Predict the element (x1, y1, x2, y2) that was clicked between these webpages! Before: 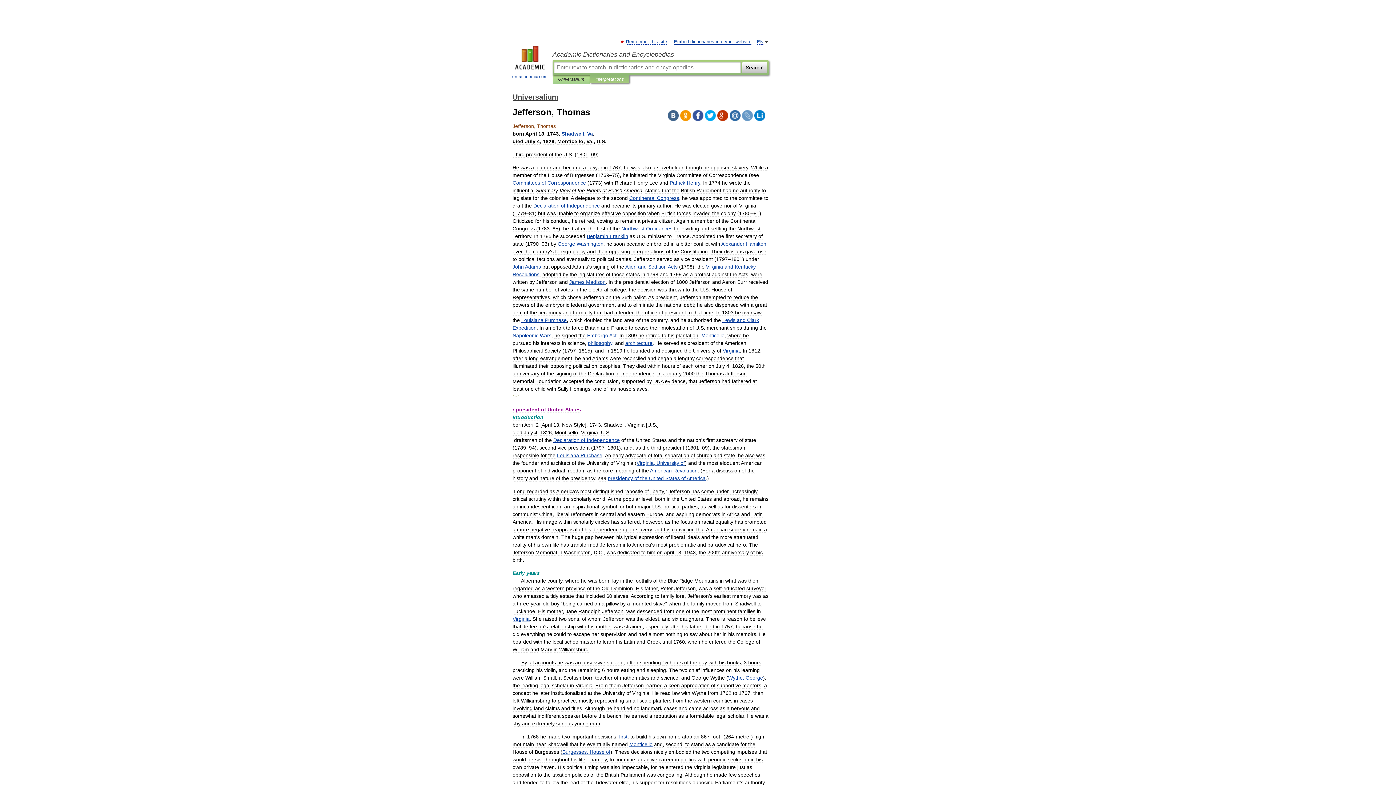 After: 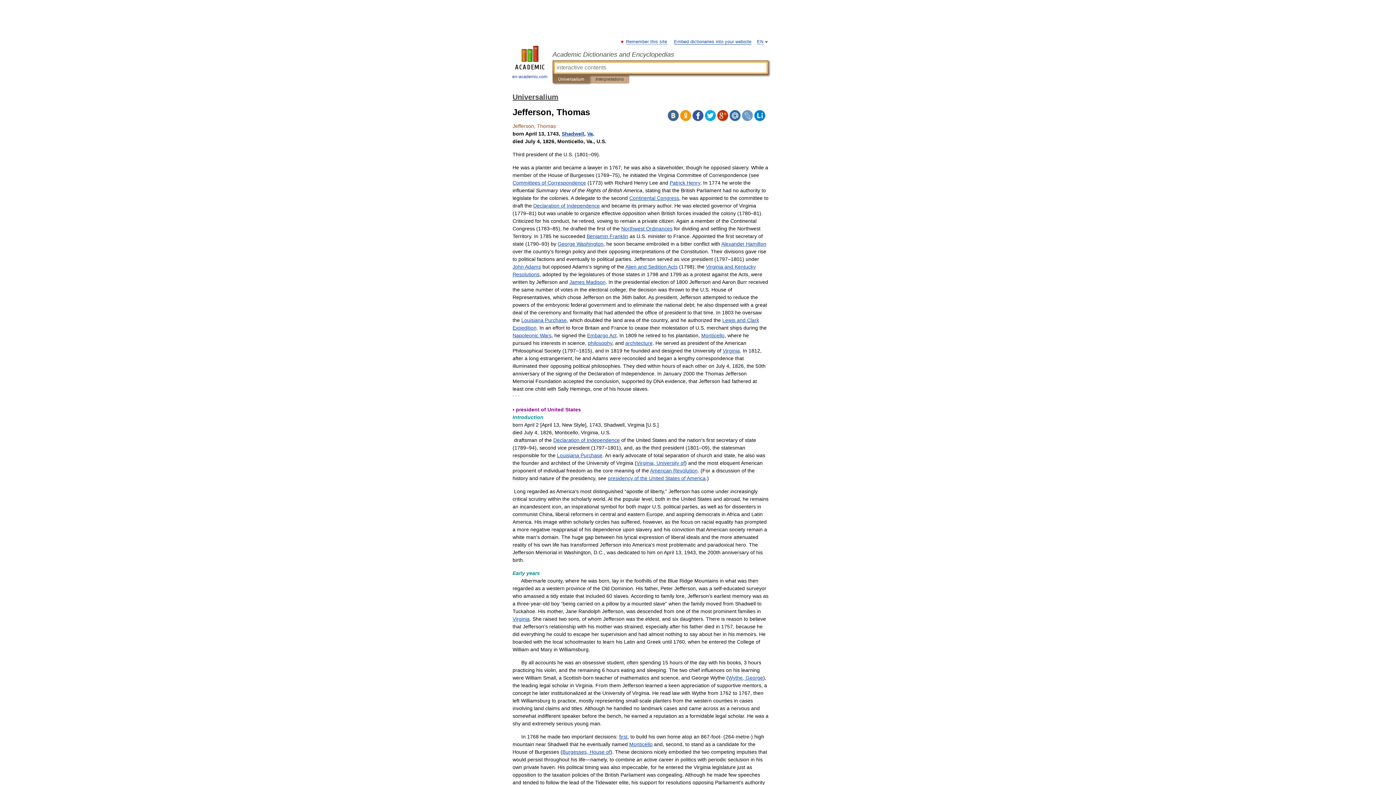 Action: label: Universalium bbox: (558, 75, 584, 83)